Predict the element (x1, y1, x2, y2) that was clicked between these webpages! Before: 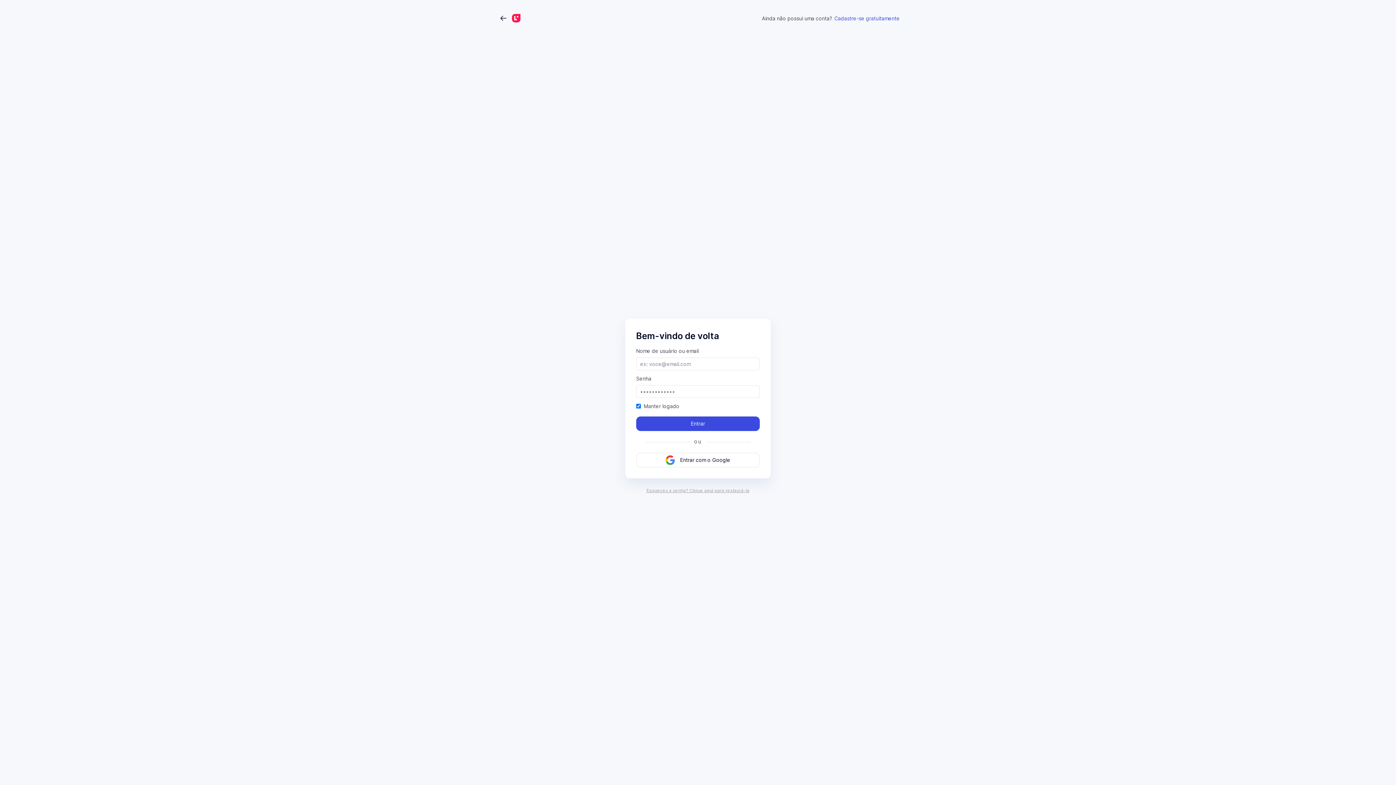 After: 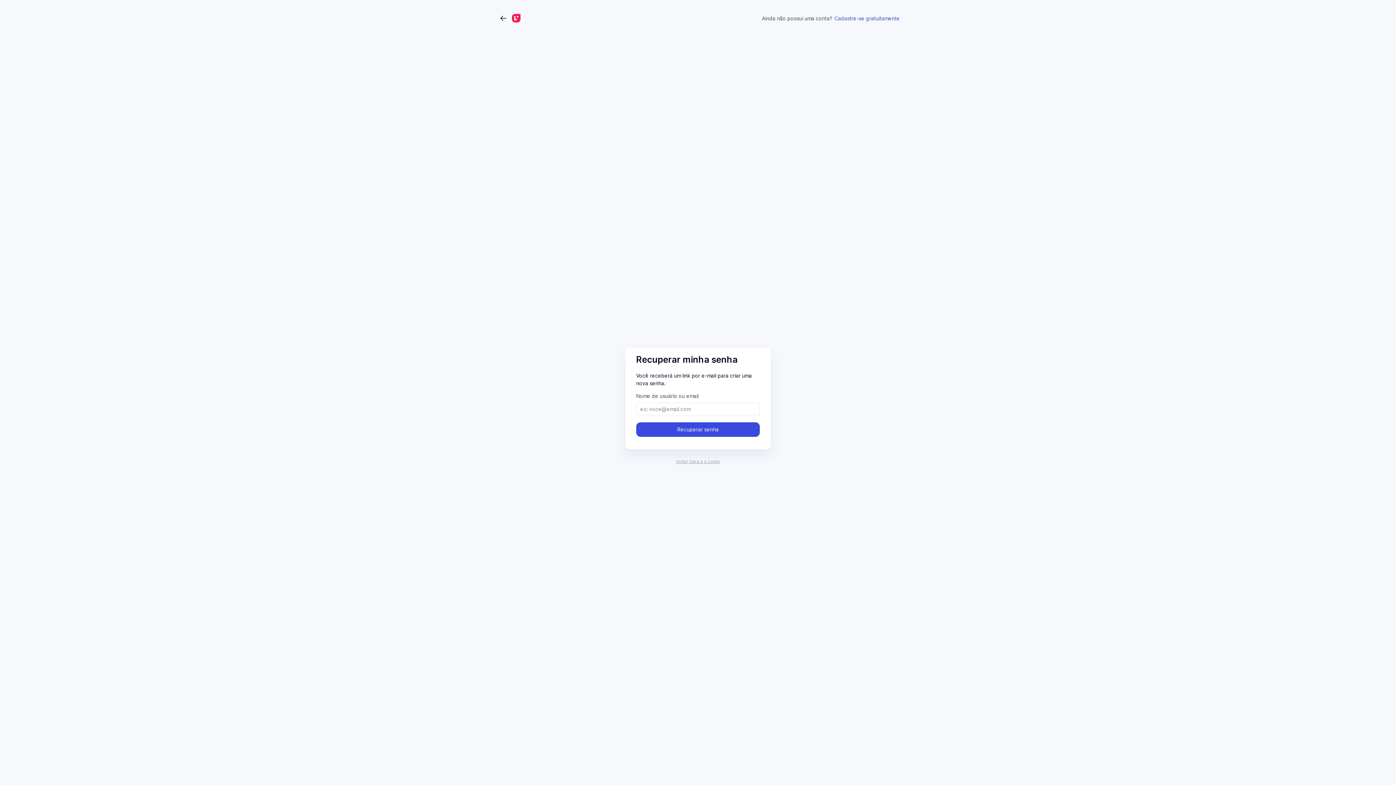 Action: label: Esqueceu a senha? Clique aqui para restaurá-la bbox: (646, 488, 749, 493)